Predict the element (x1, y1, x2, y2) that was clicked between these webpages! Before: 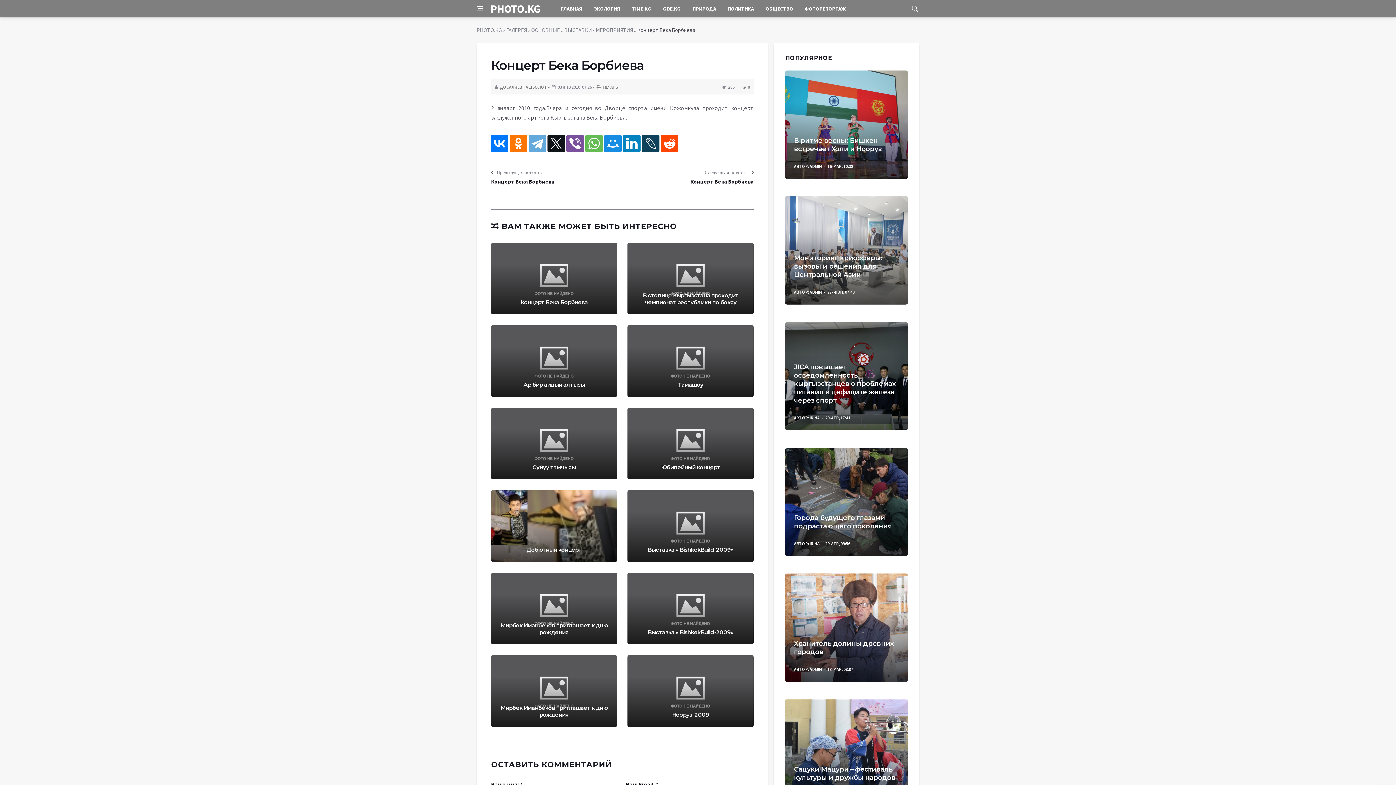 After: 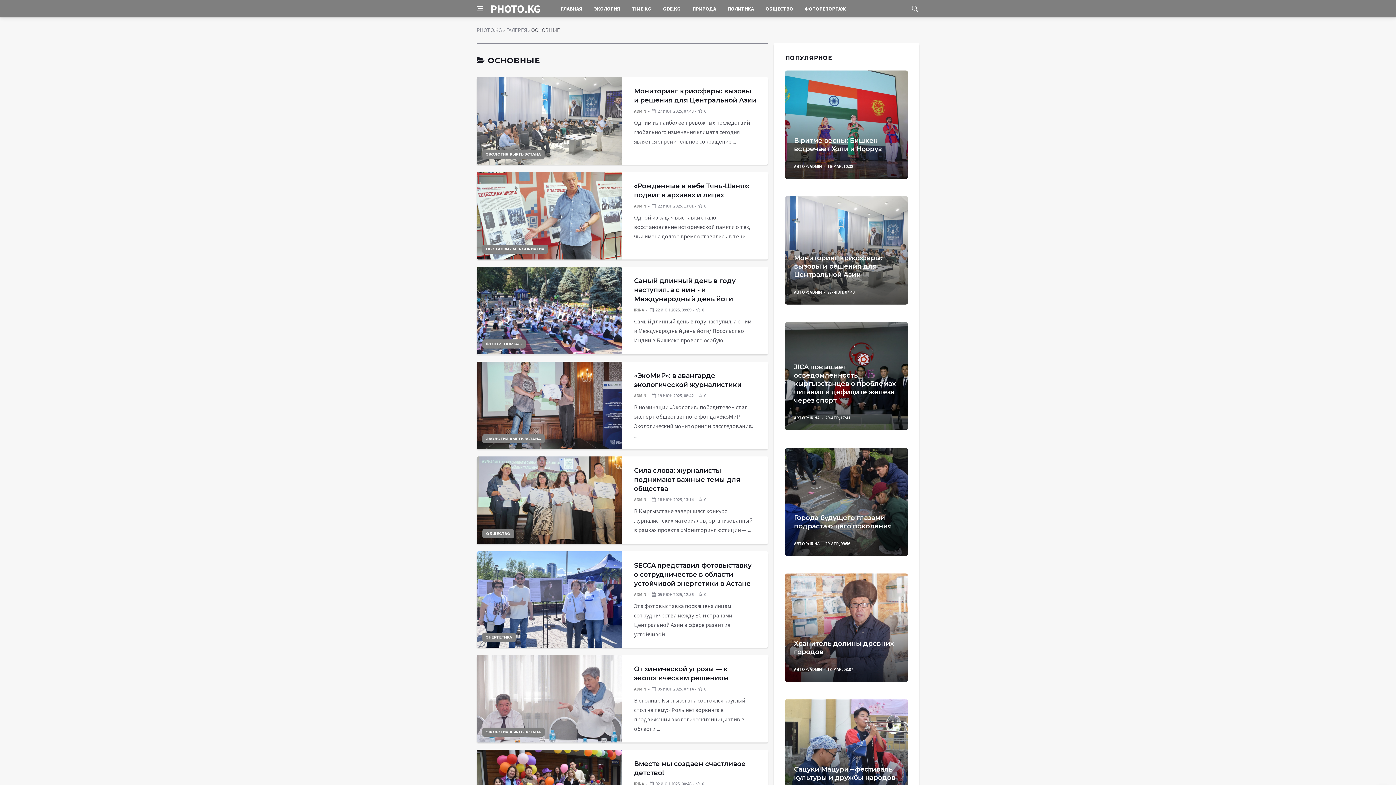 Action: label: ОСНОВНЫЕ bbox: (531, 26, 560, 33)